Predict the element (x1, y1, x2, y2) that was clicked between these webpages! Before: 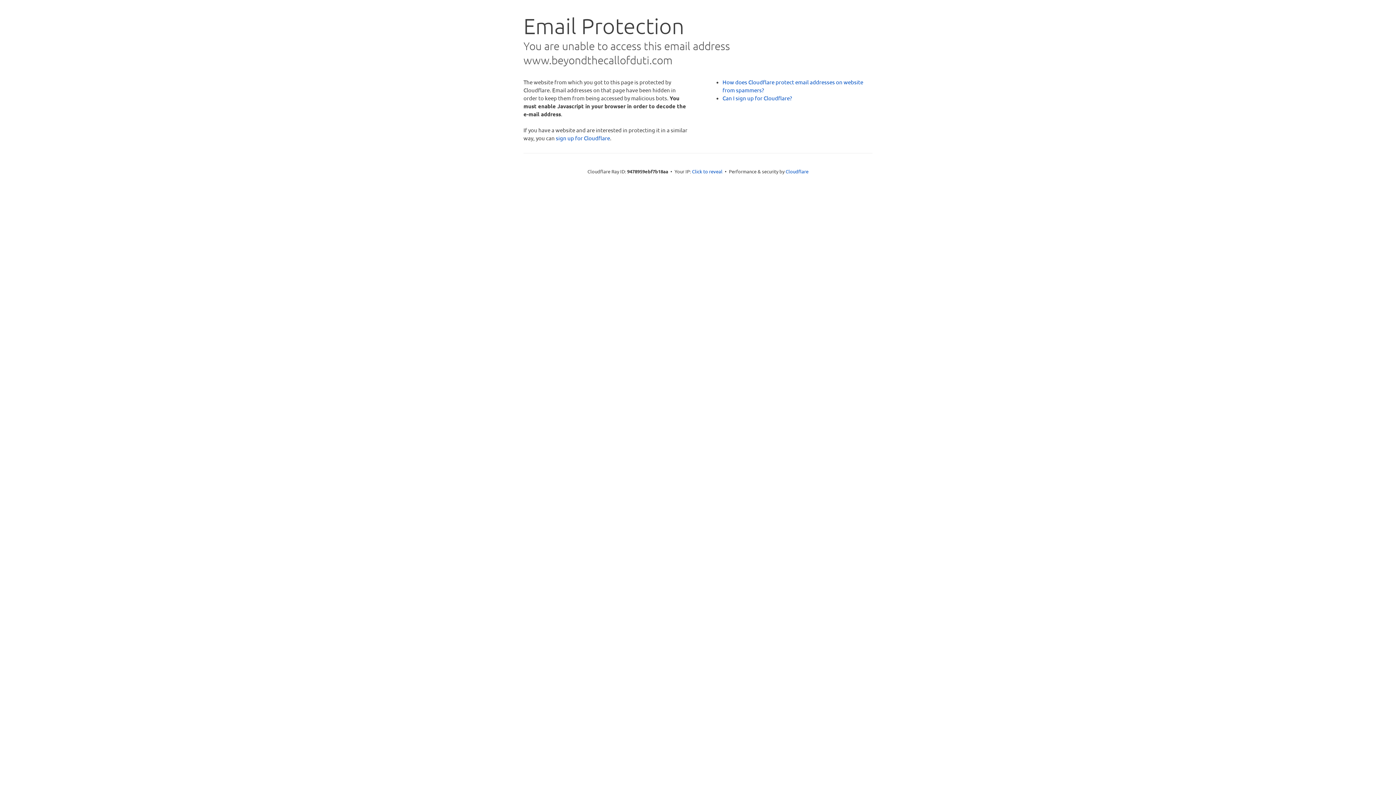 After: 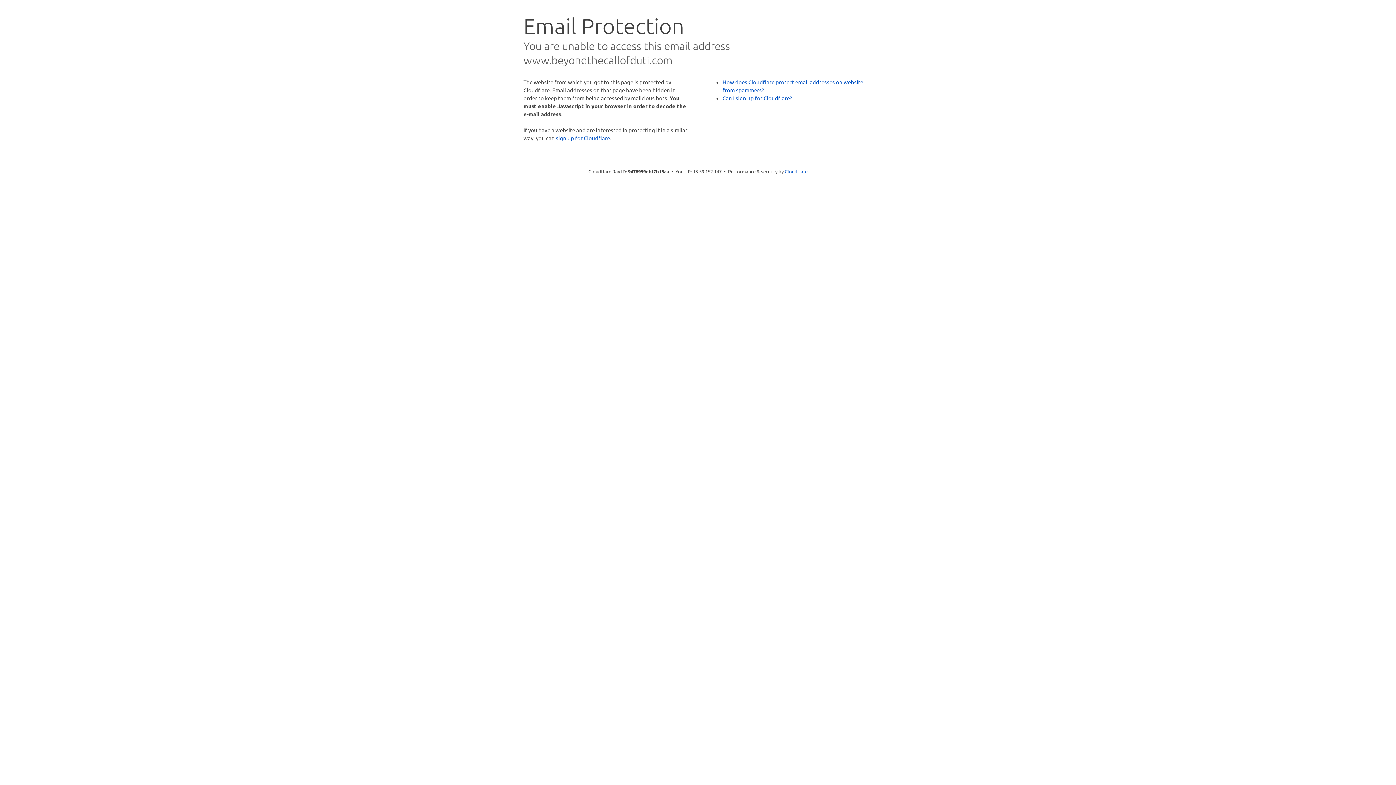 Action: bbox: (692, 168, 722, 175) label: Click to reveal